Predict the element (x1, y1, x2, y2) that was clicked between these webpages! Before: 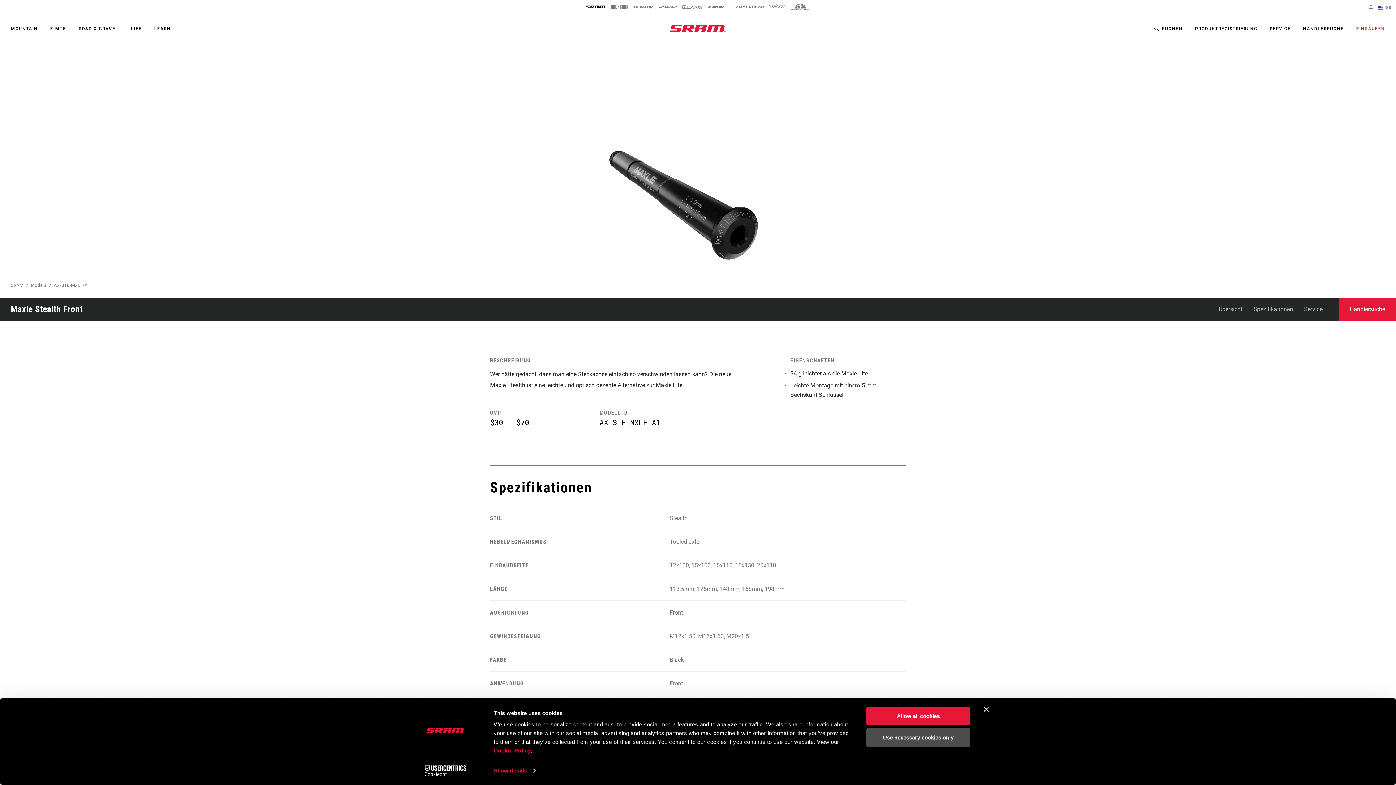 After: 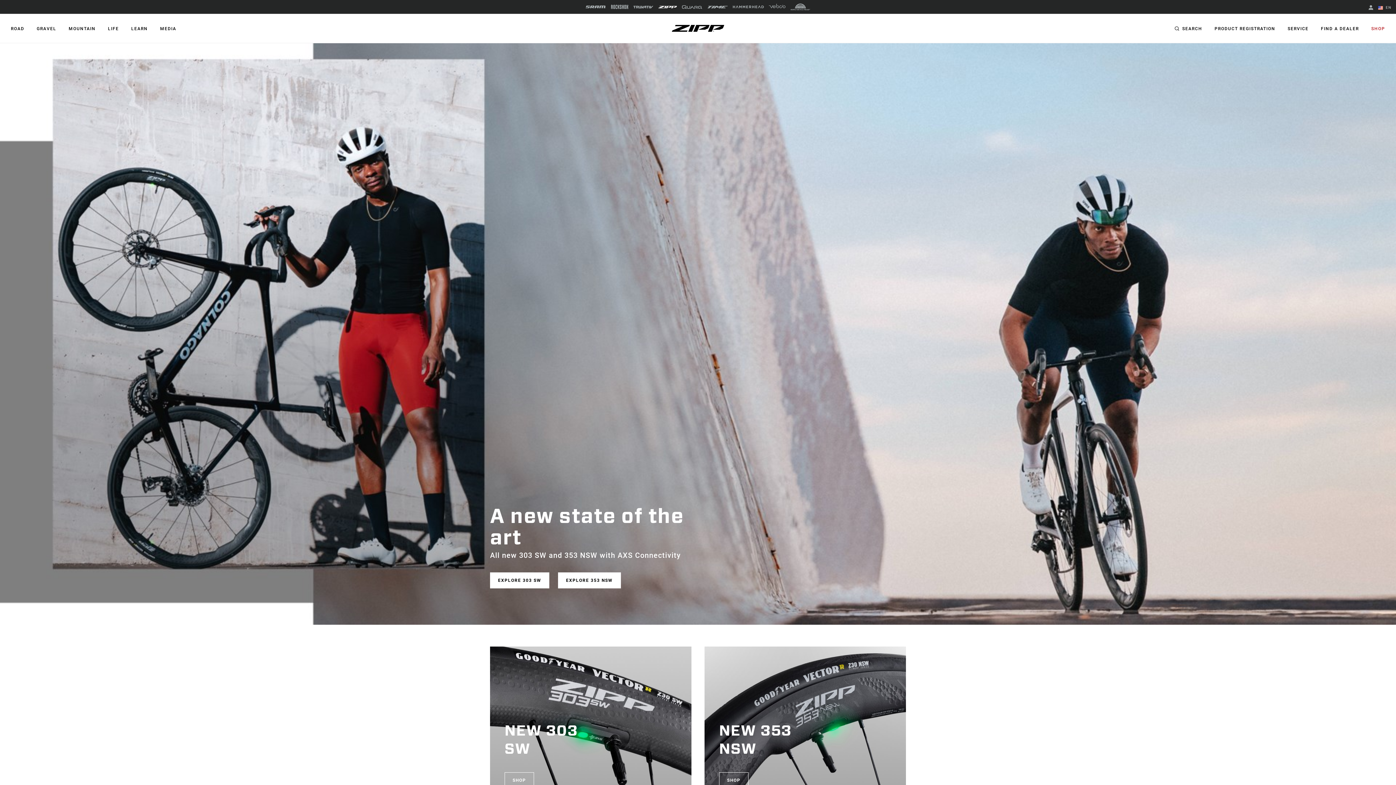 Action: bbox: (658, 4, 677, 8)